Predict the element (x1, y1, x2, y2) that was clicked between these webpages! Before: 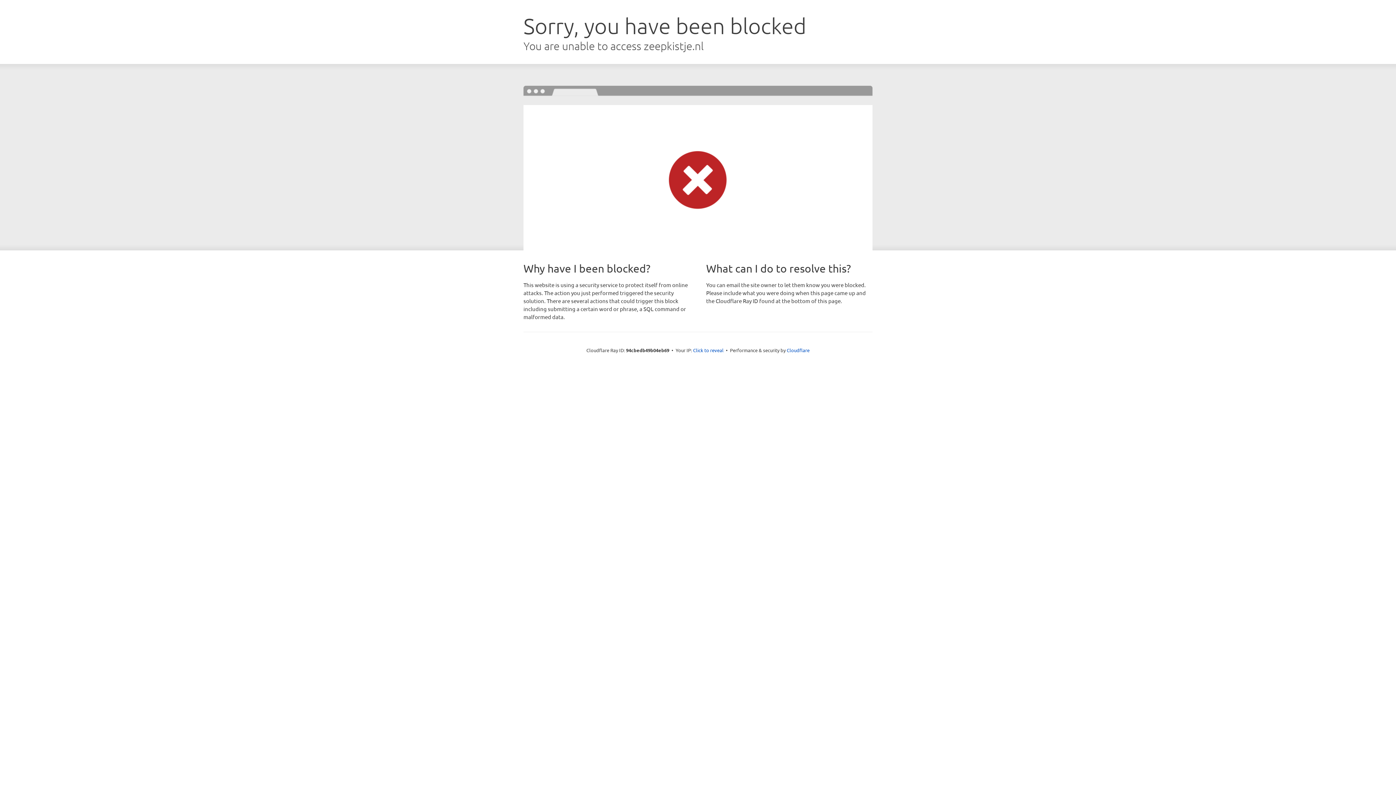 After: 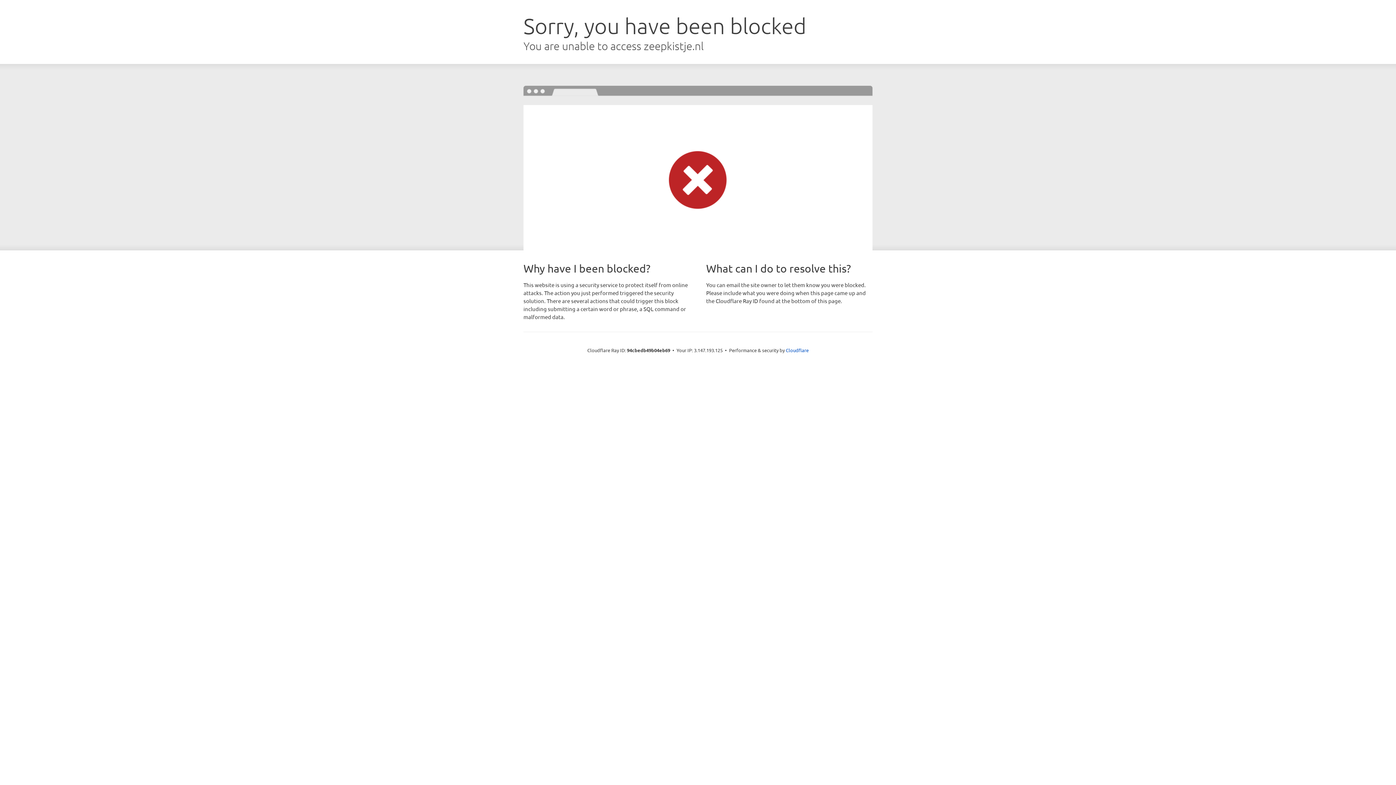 Action: label: Click to reveal bbox: (693, 346, 723, 353)